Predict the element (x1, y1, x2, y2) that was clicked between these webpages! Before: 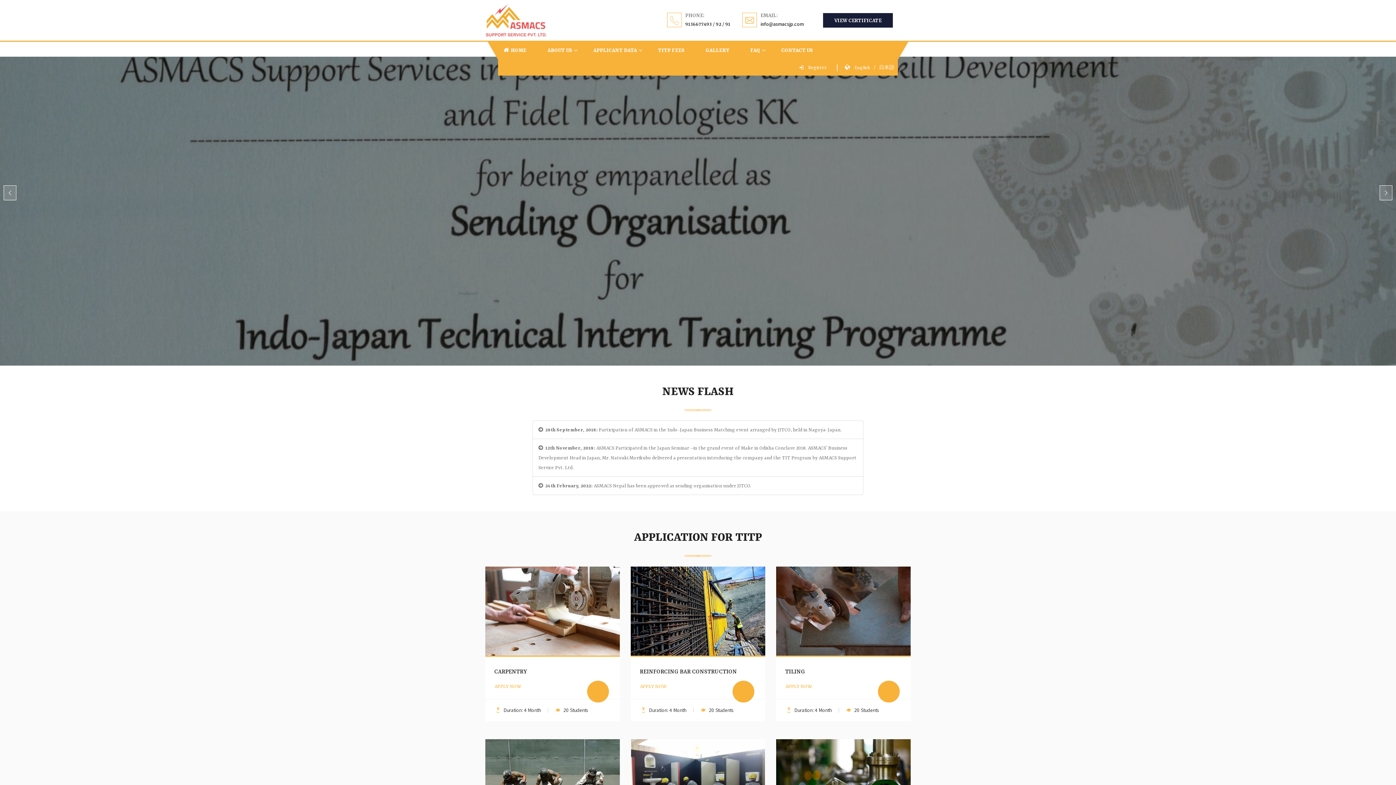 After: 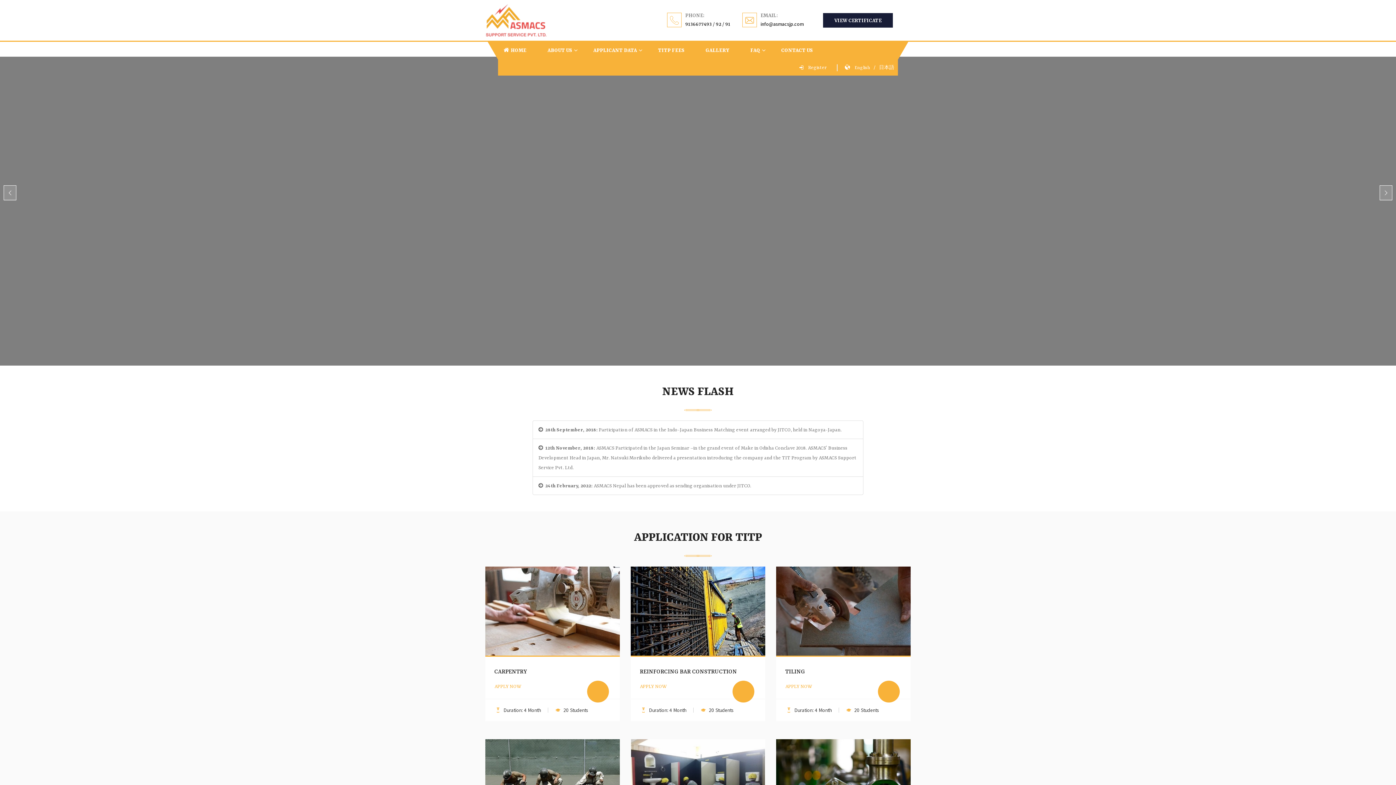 Action: label: 92 bbox: (716, 20, 721, 27)